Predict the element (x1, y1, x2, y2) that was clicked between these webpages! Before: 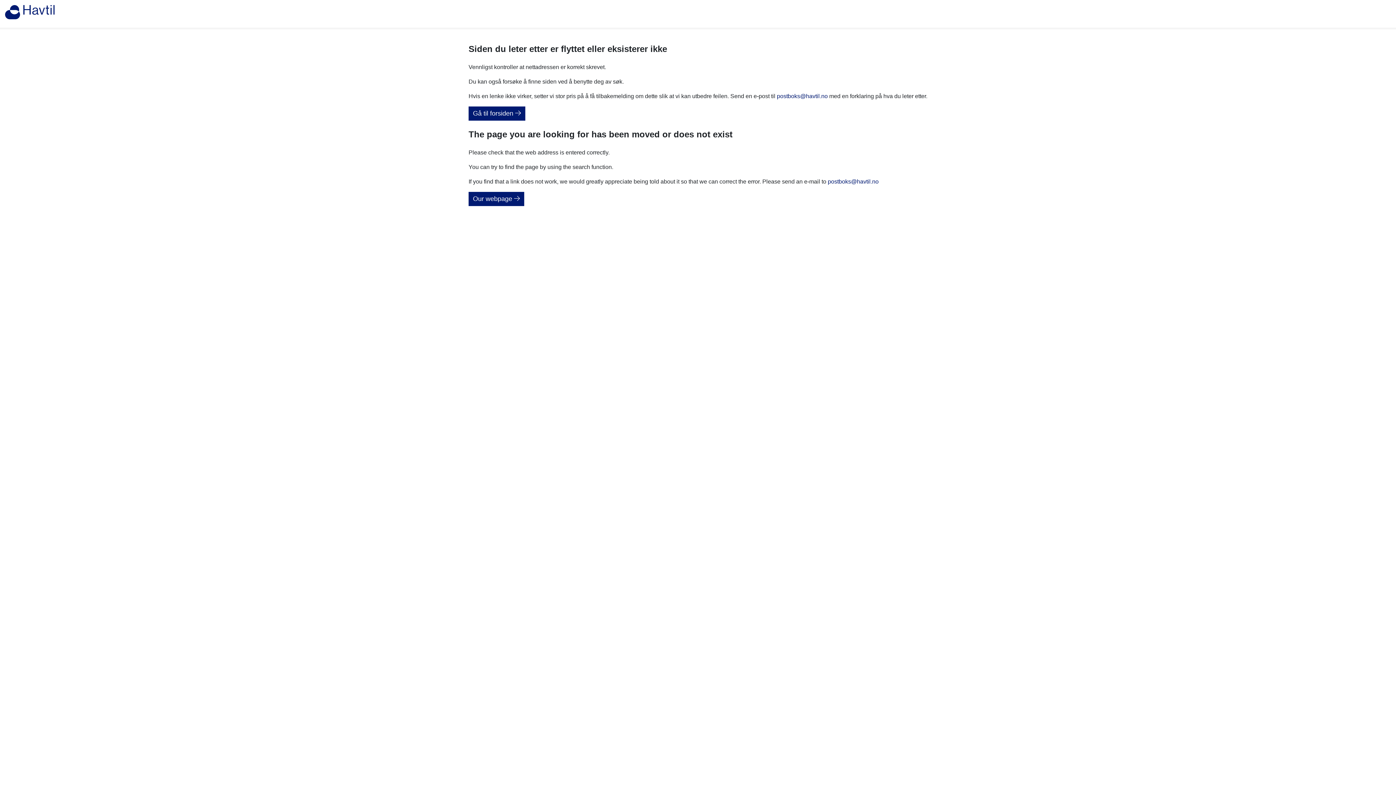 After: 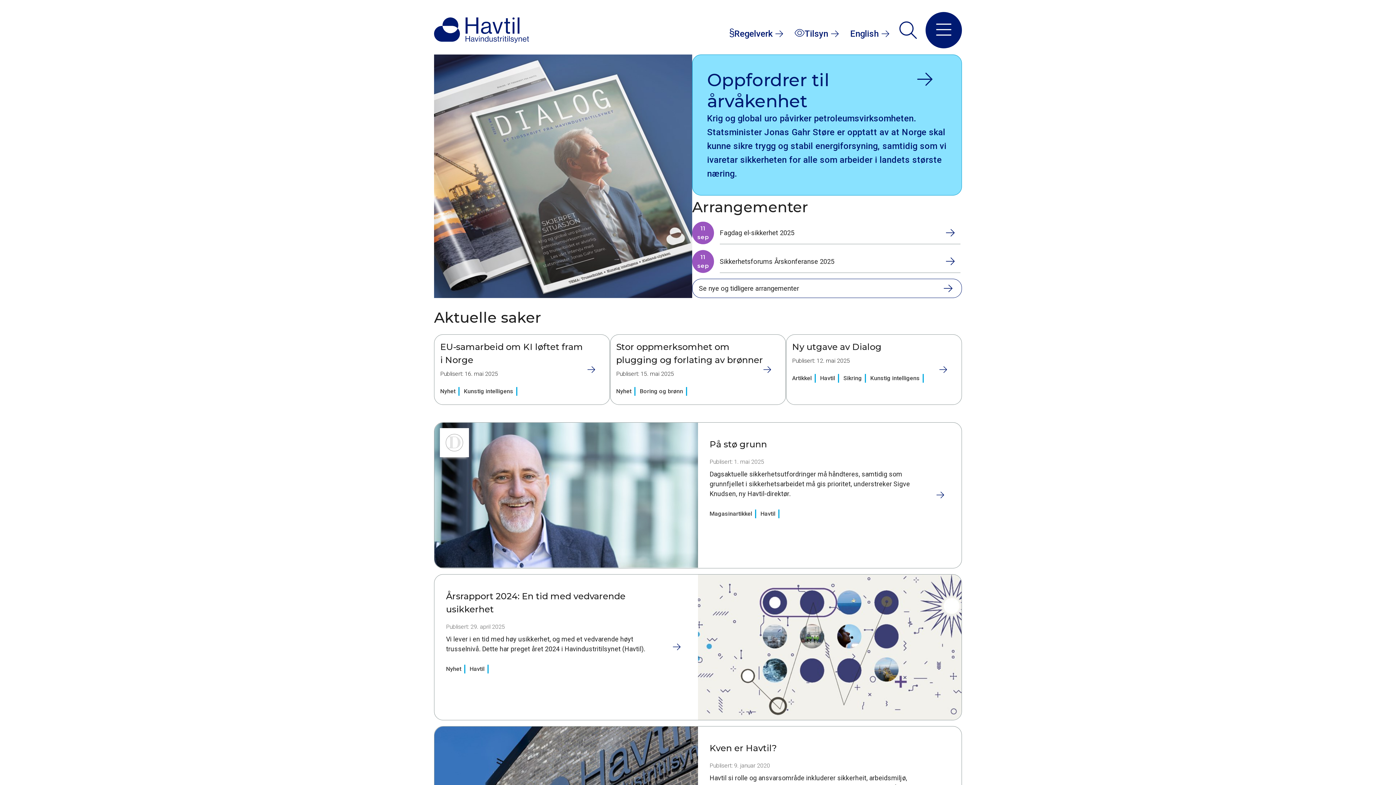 Action: bbox: (0, 0, 28, 27)